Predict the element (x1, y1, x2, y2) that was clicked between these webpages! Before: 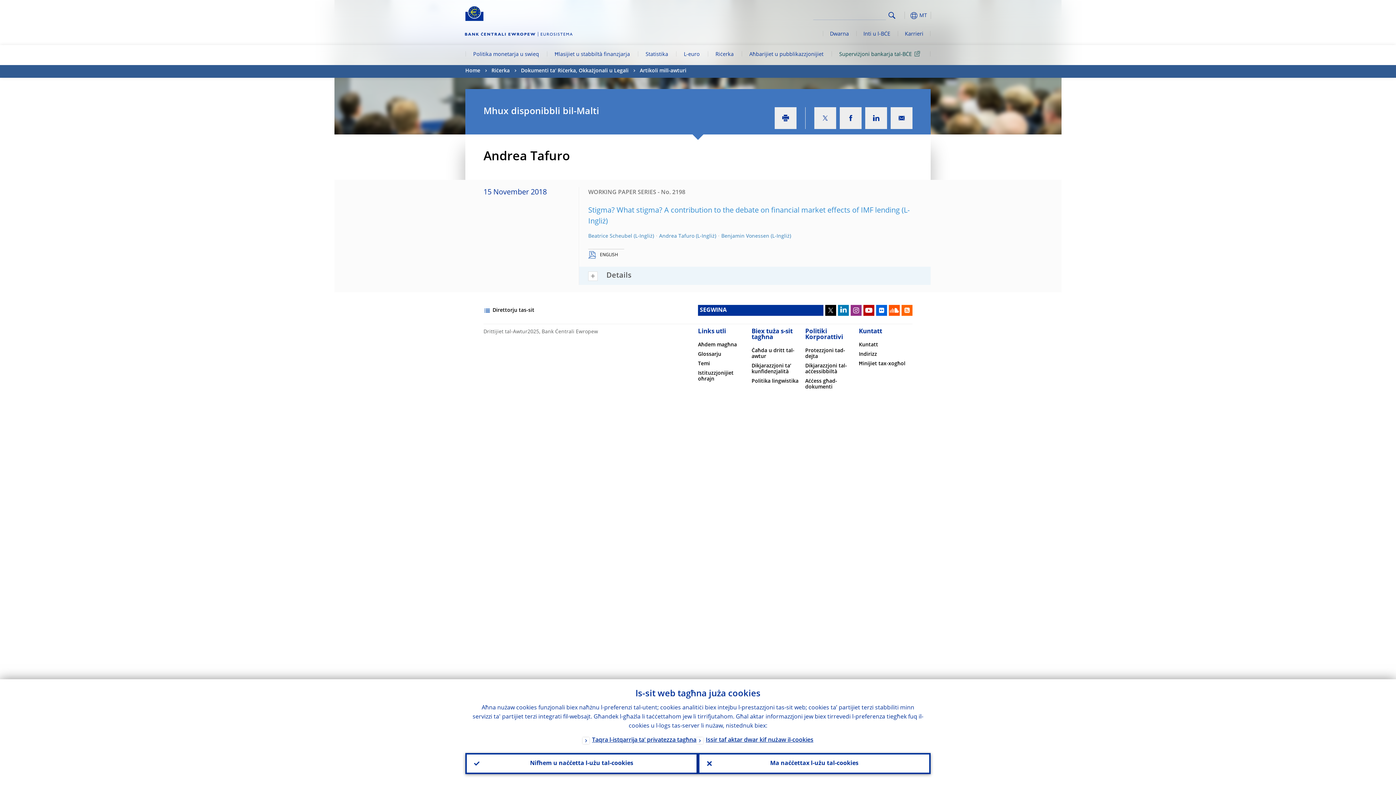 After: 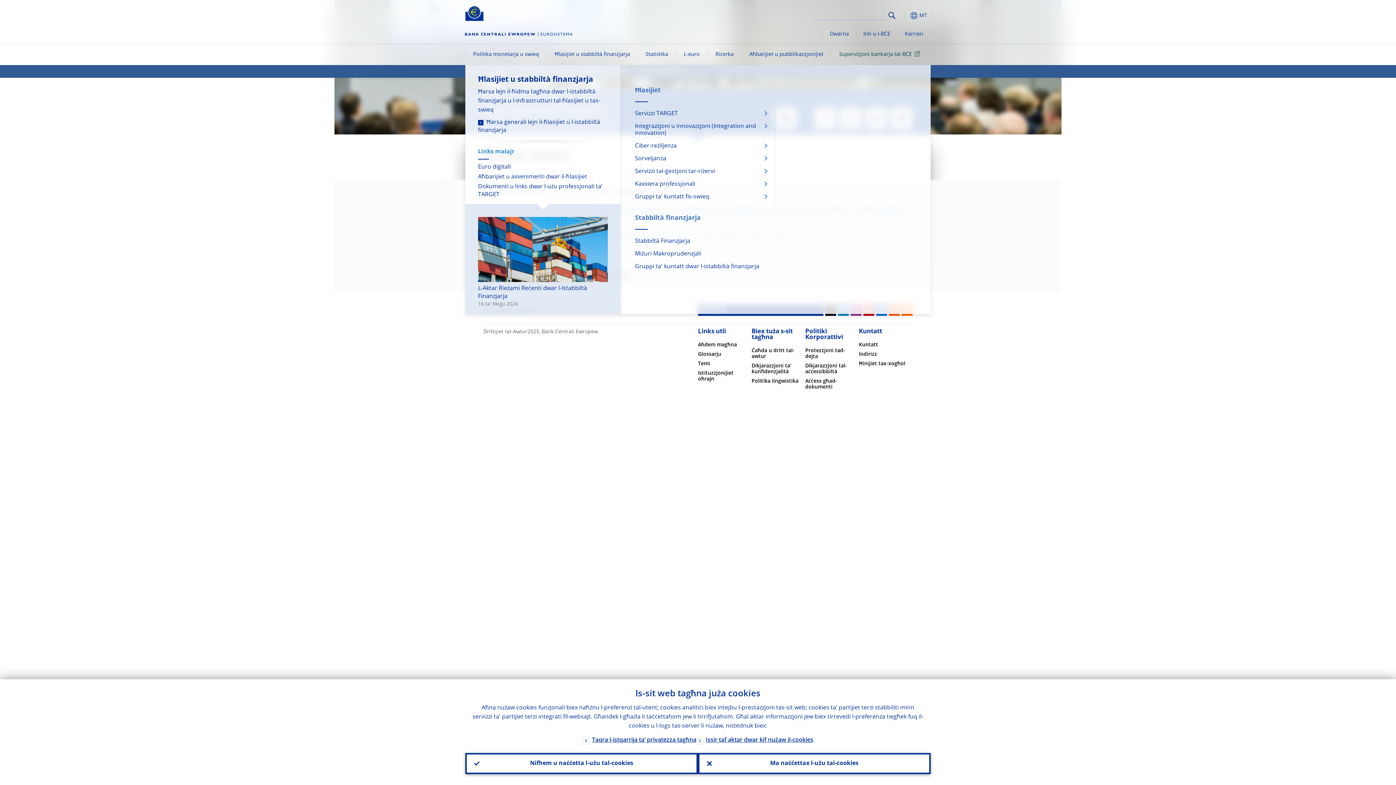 Action: bbox: (546, 45, 637, 65) label: Ħlasijiet u stabbiltà finanzjarja